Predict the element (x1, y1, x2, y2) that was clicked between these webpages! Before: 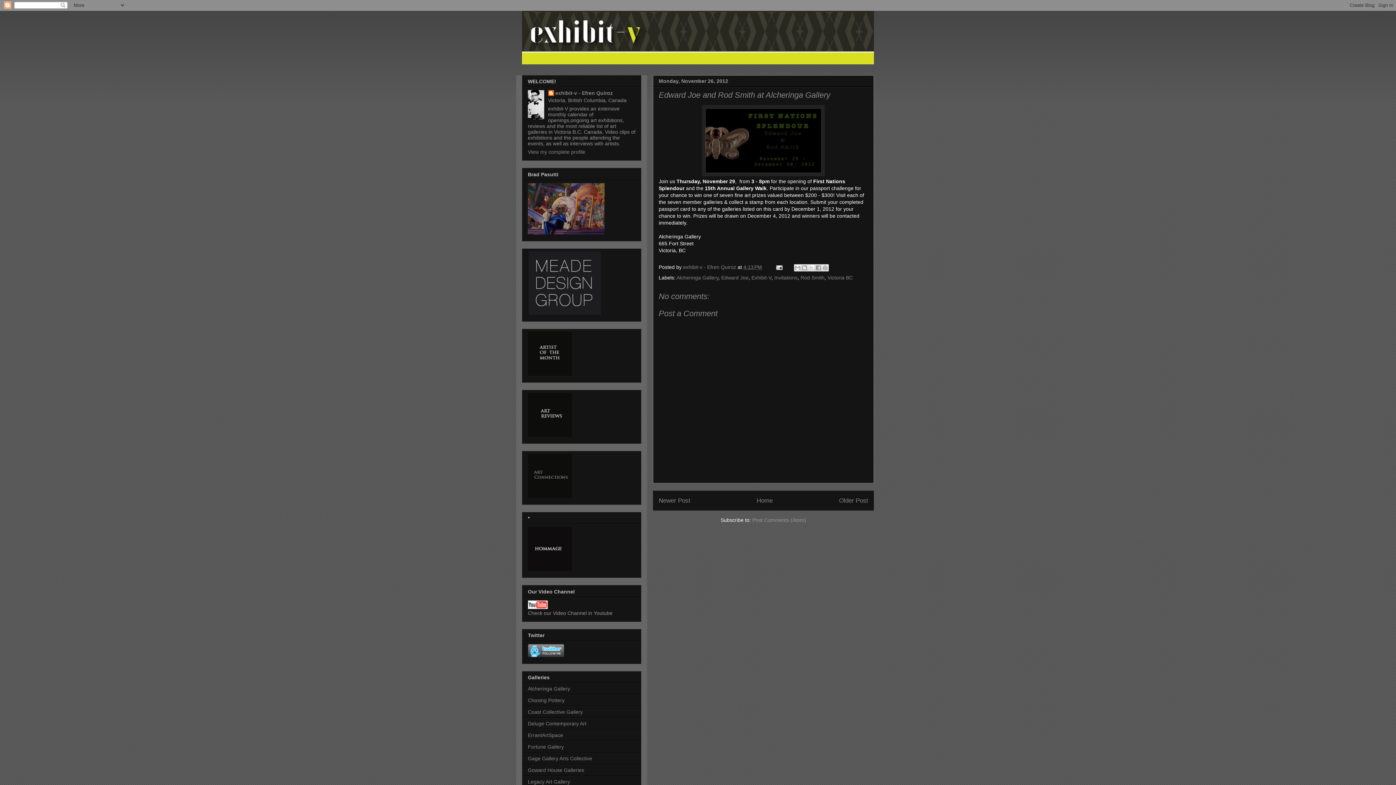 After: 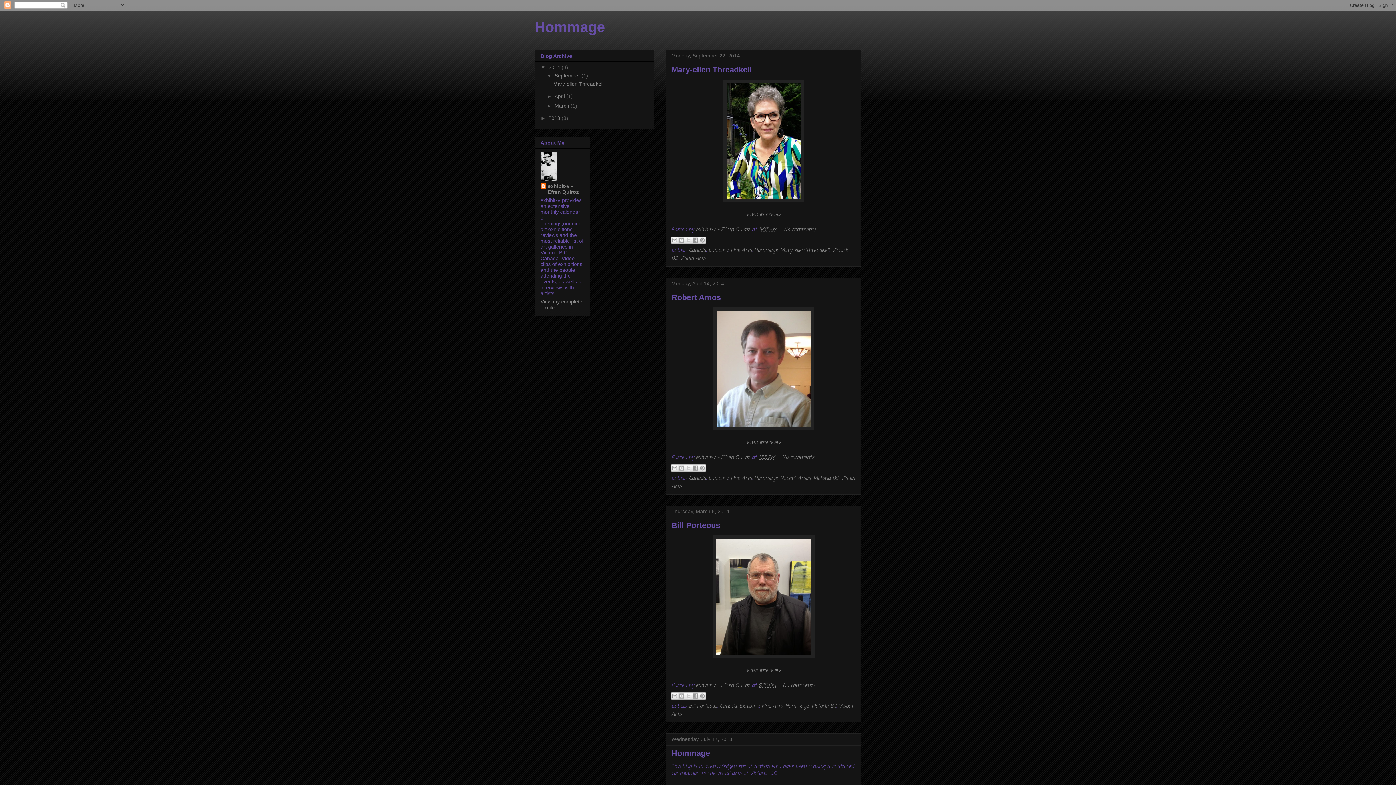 Action: bbox: (528, 566, 572, 572)